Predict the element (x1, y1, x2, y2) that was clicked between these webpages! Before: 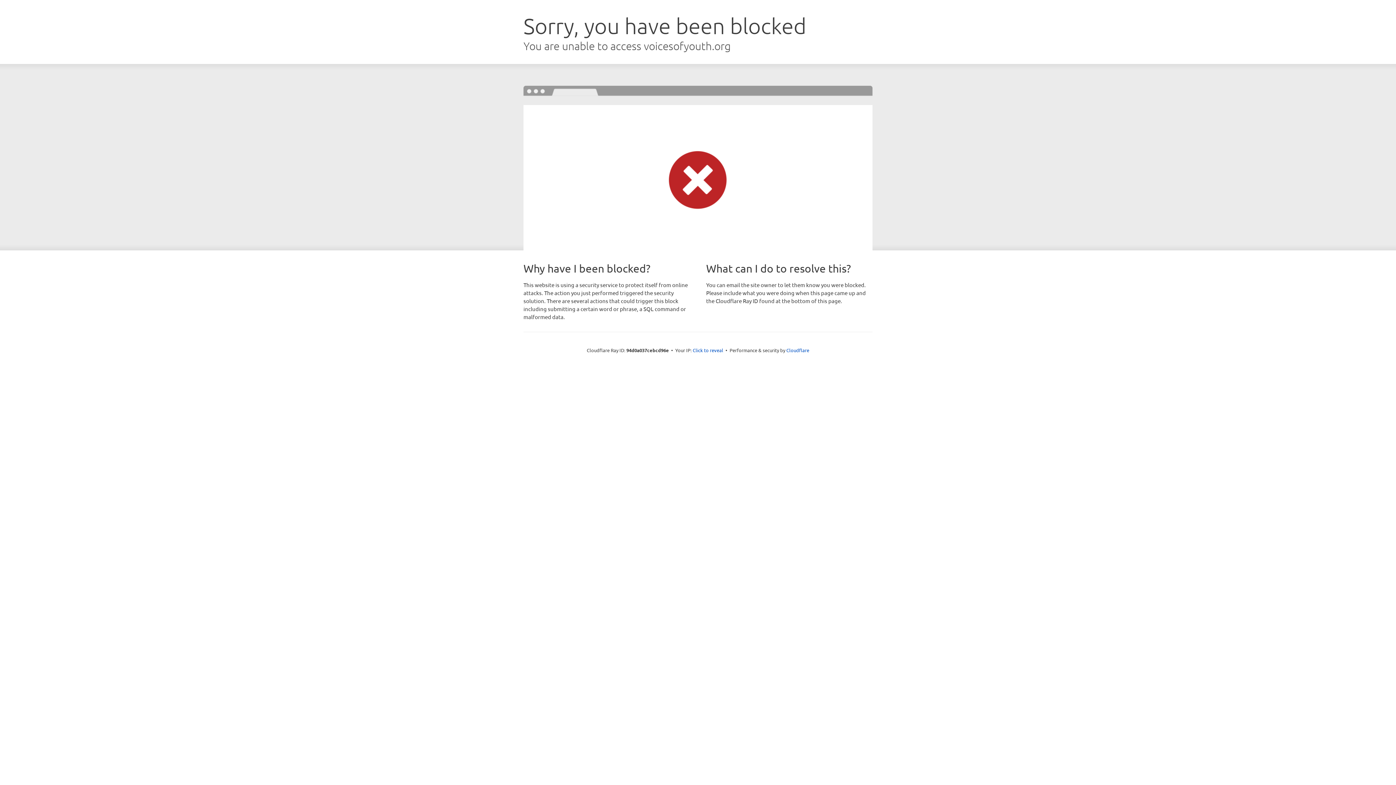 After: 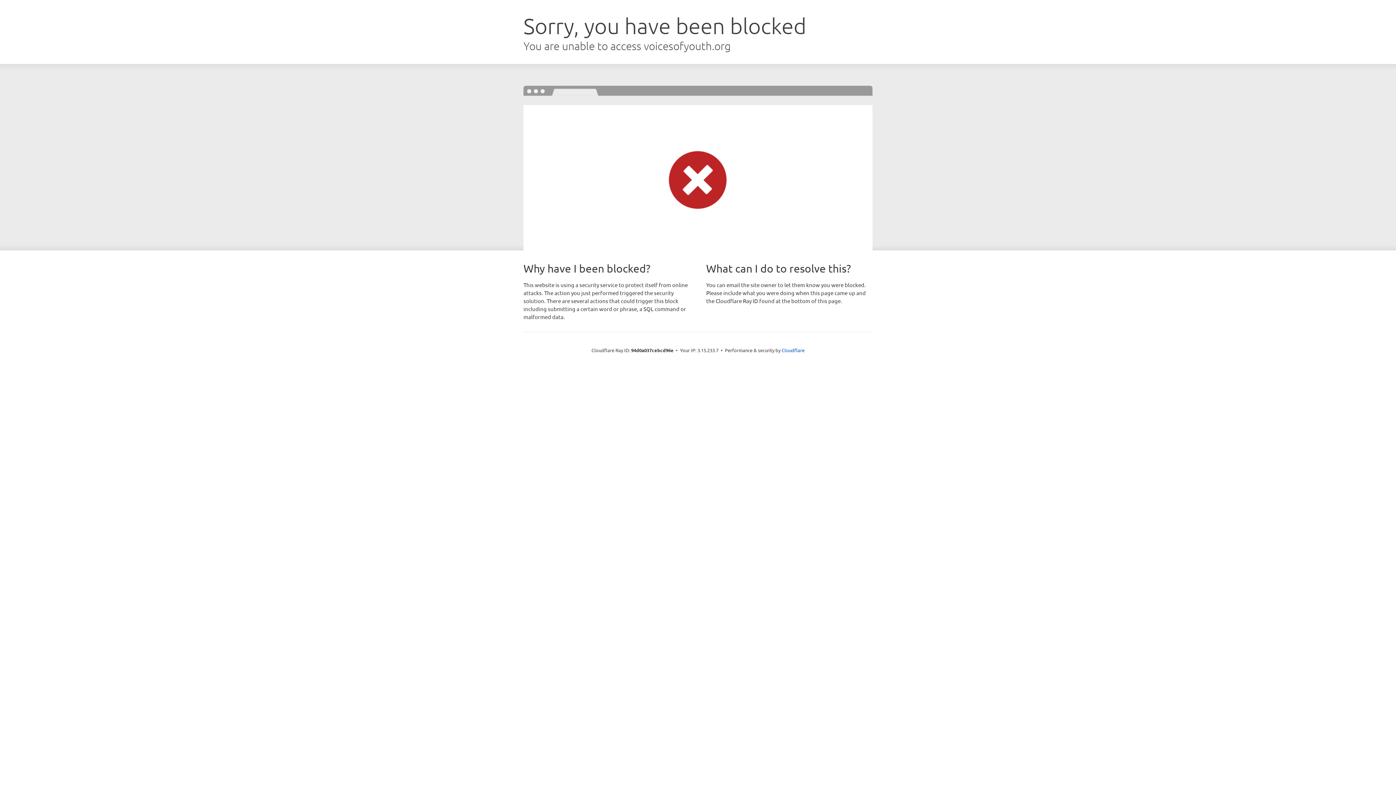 Action: label: Click to reveal bbox: (692, 346, 723, 353)